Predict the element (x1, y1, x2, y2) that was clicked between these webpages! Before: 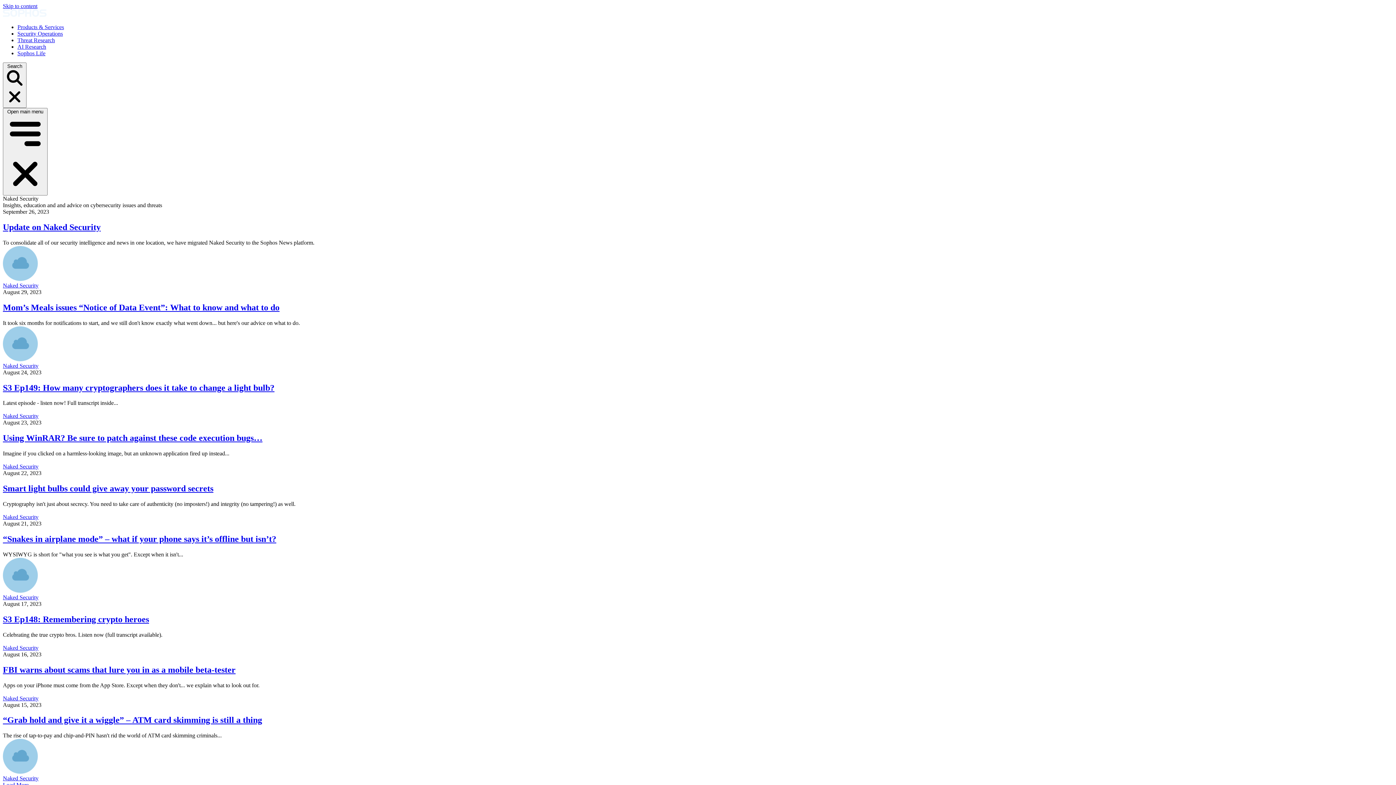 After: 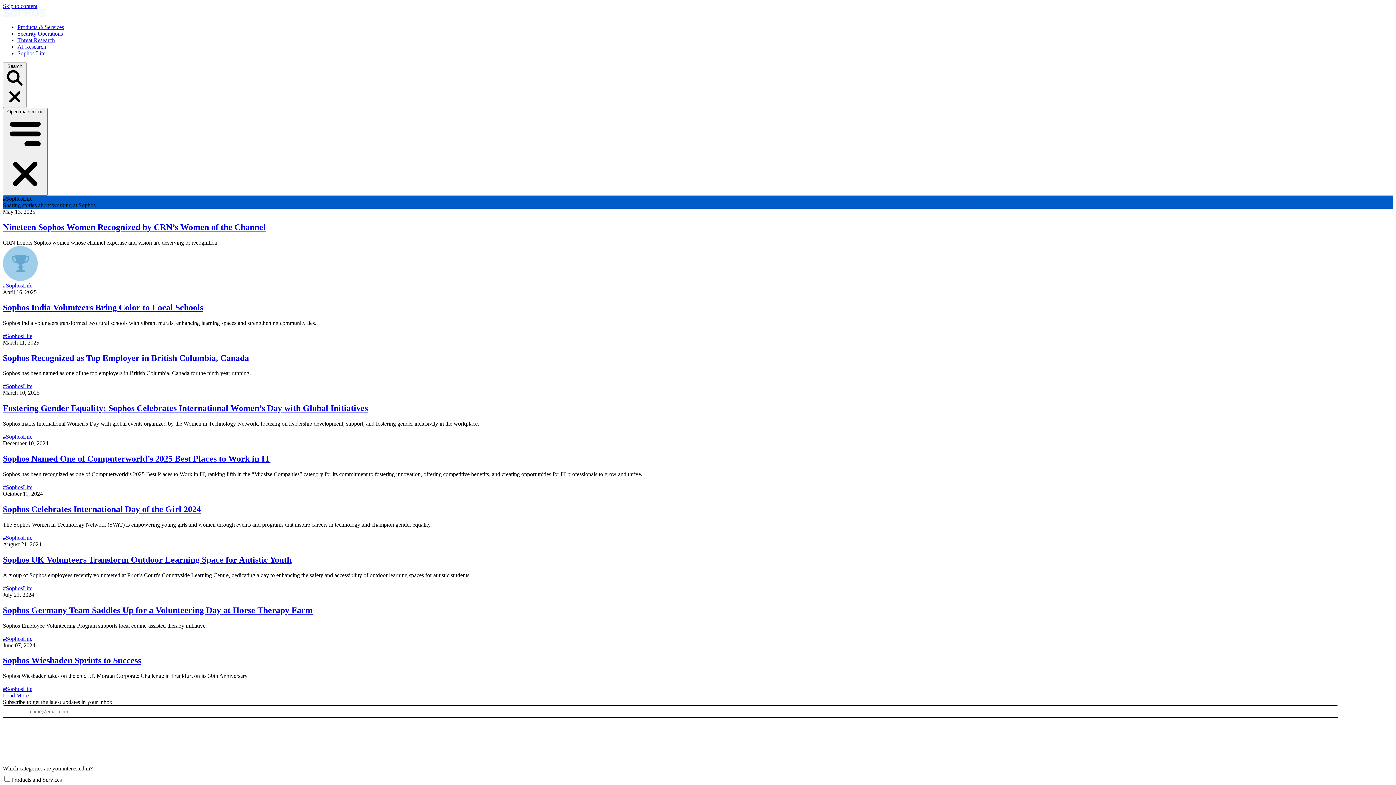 Action: bbox: (17, 50, 45, 56) label: Sophos Life